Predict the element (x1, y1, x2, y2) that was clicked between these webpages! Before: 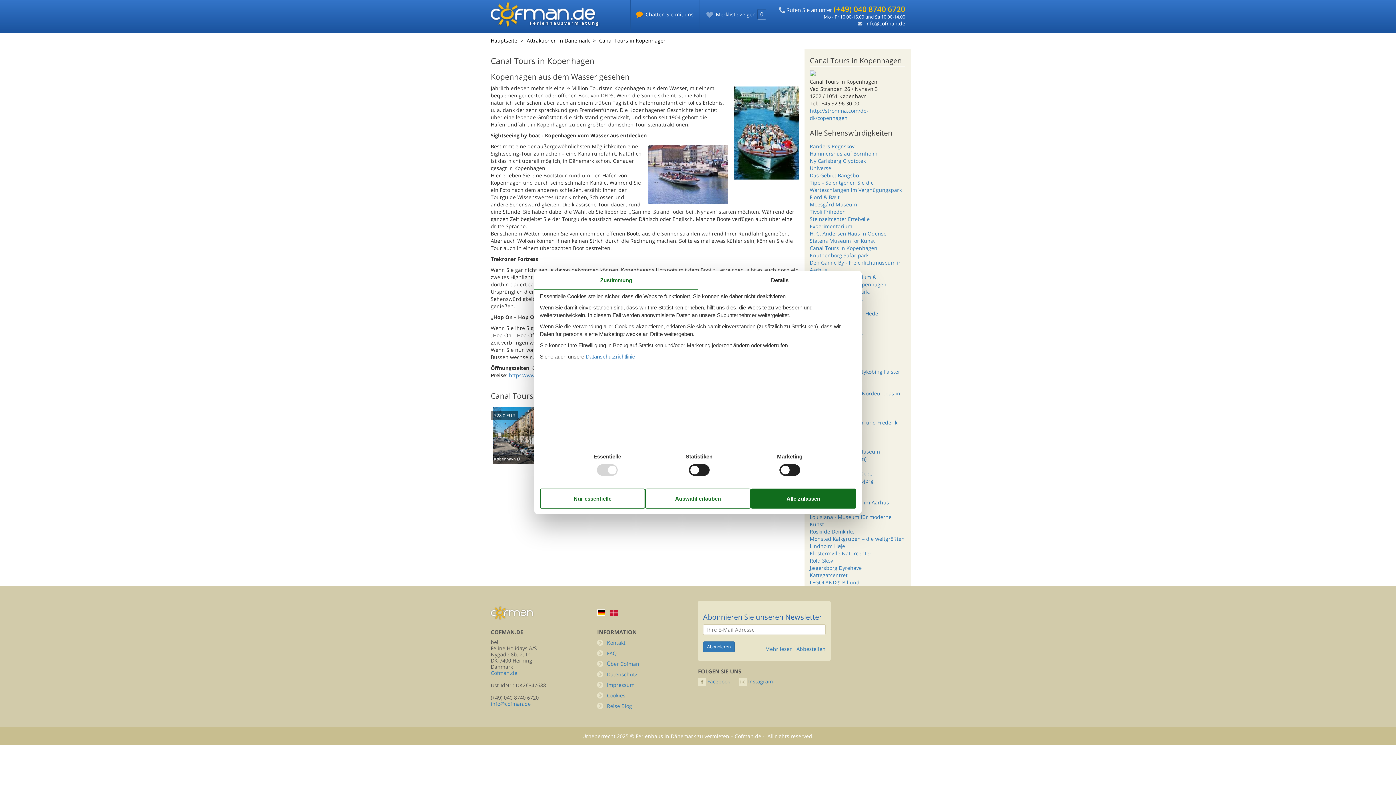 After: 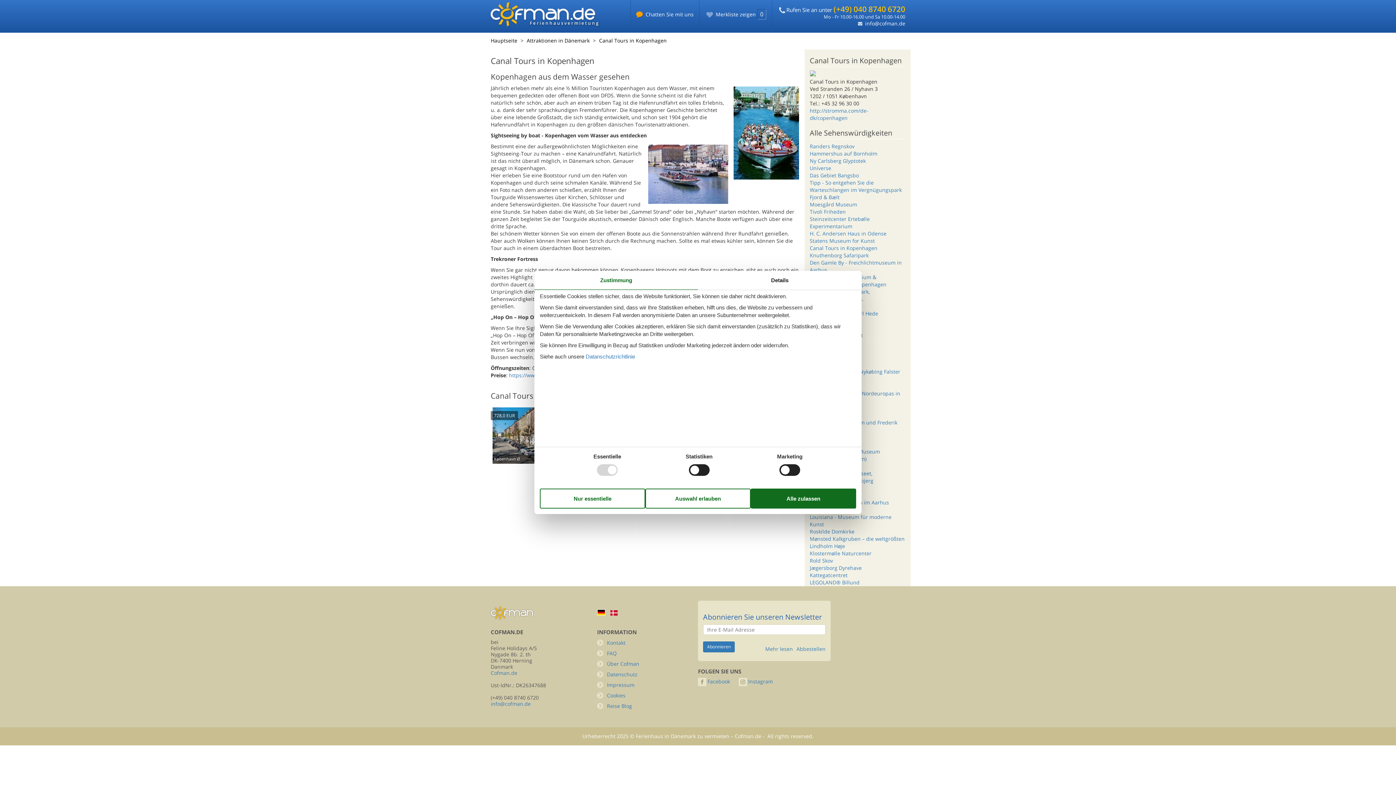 Action: bbox: (534, 271, 698, 289) label: Zustimmung